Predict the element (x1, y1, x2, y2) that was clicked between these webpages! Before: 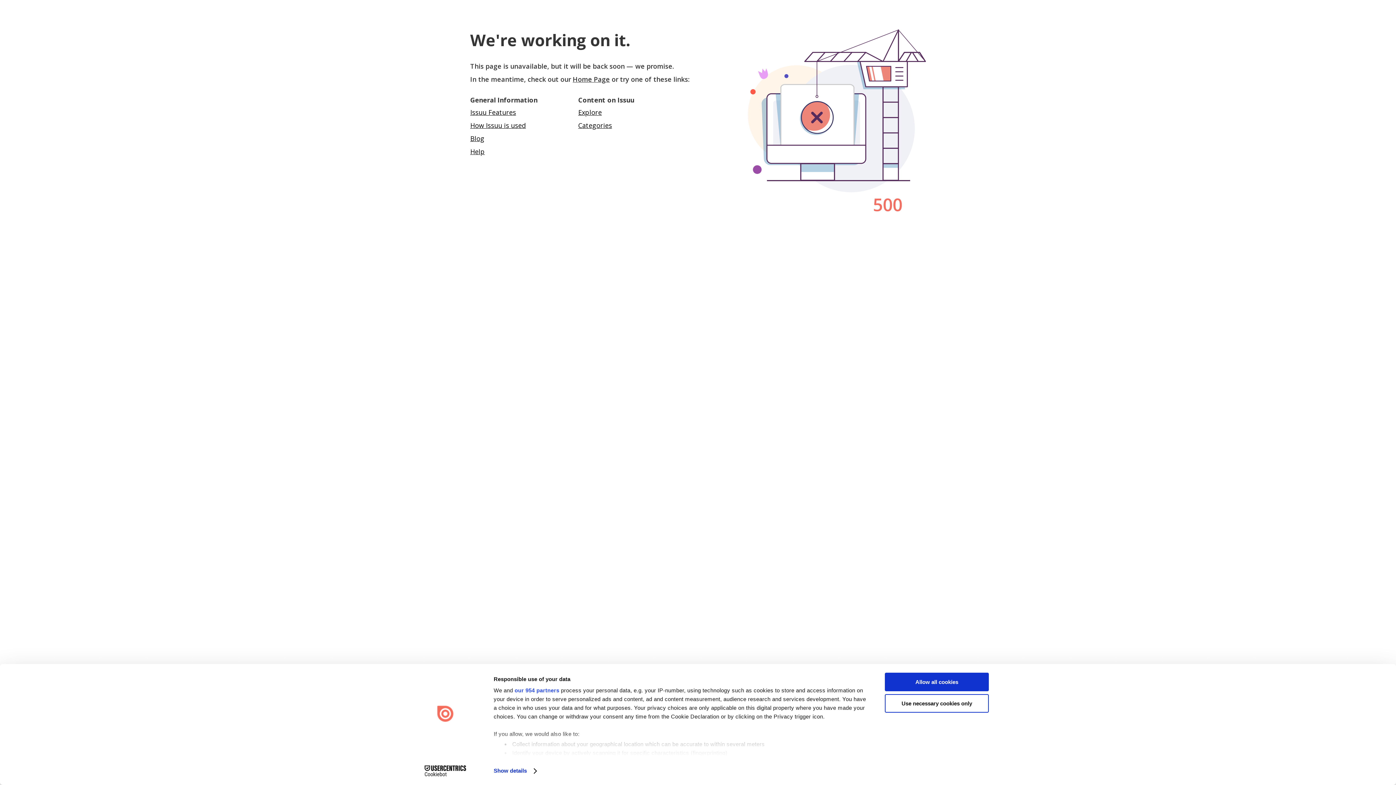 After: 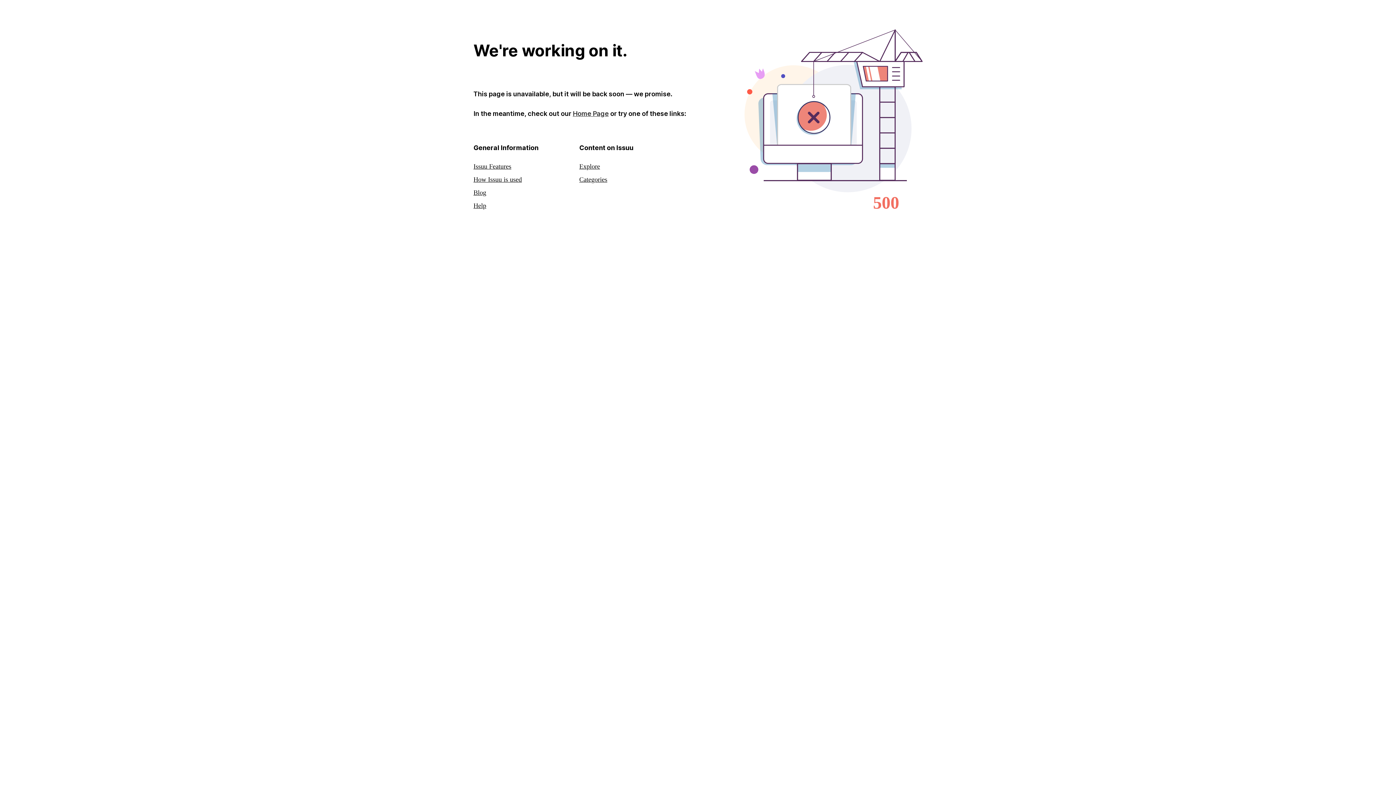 Action: bbox: (572, 74, 610, 83) label: Home Page